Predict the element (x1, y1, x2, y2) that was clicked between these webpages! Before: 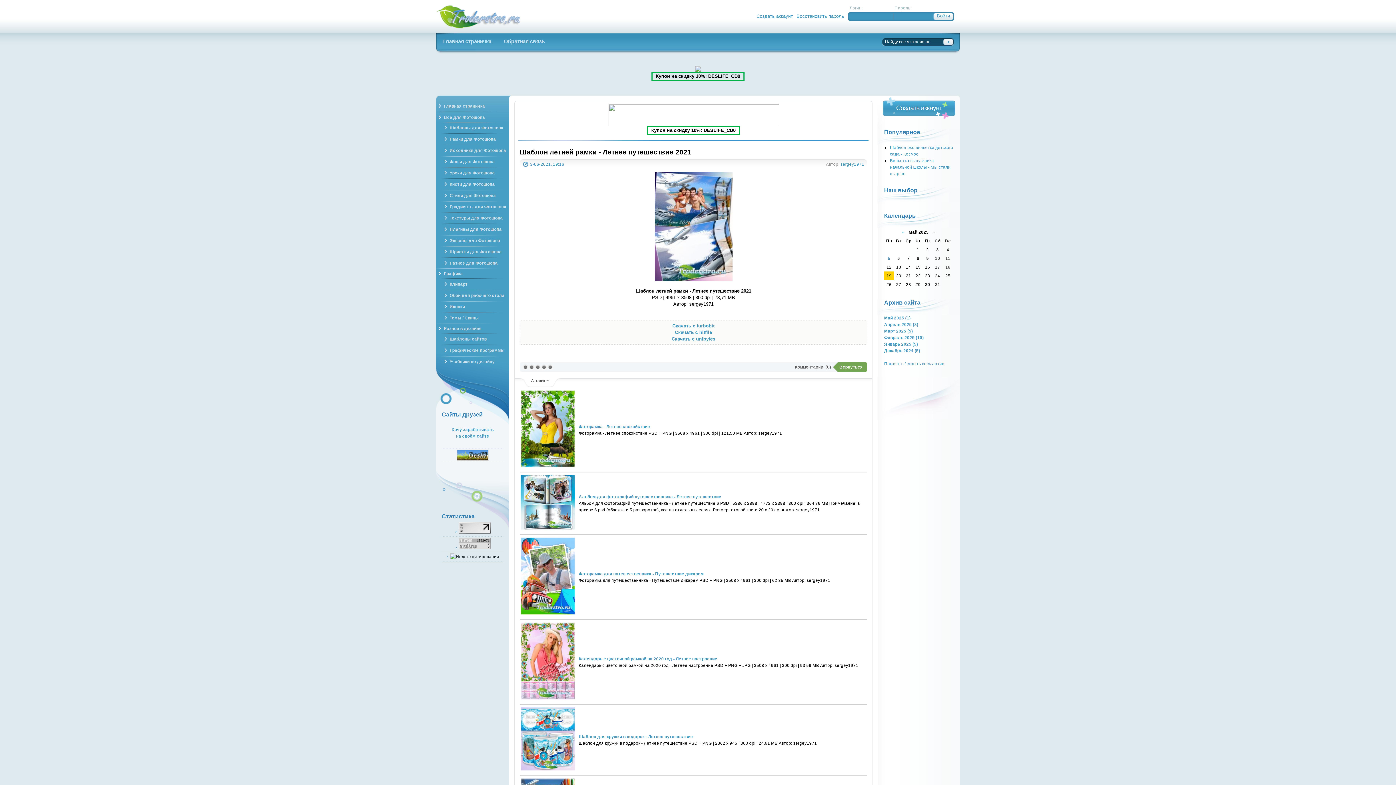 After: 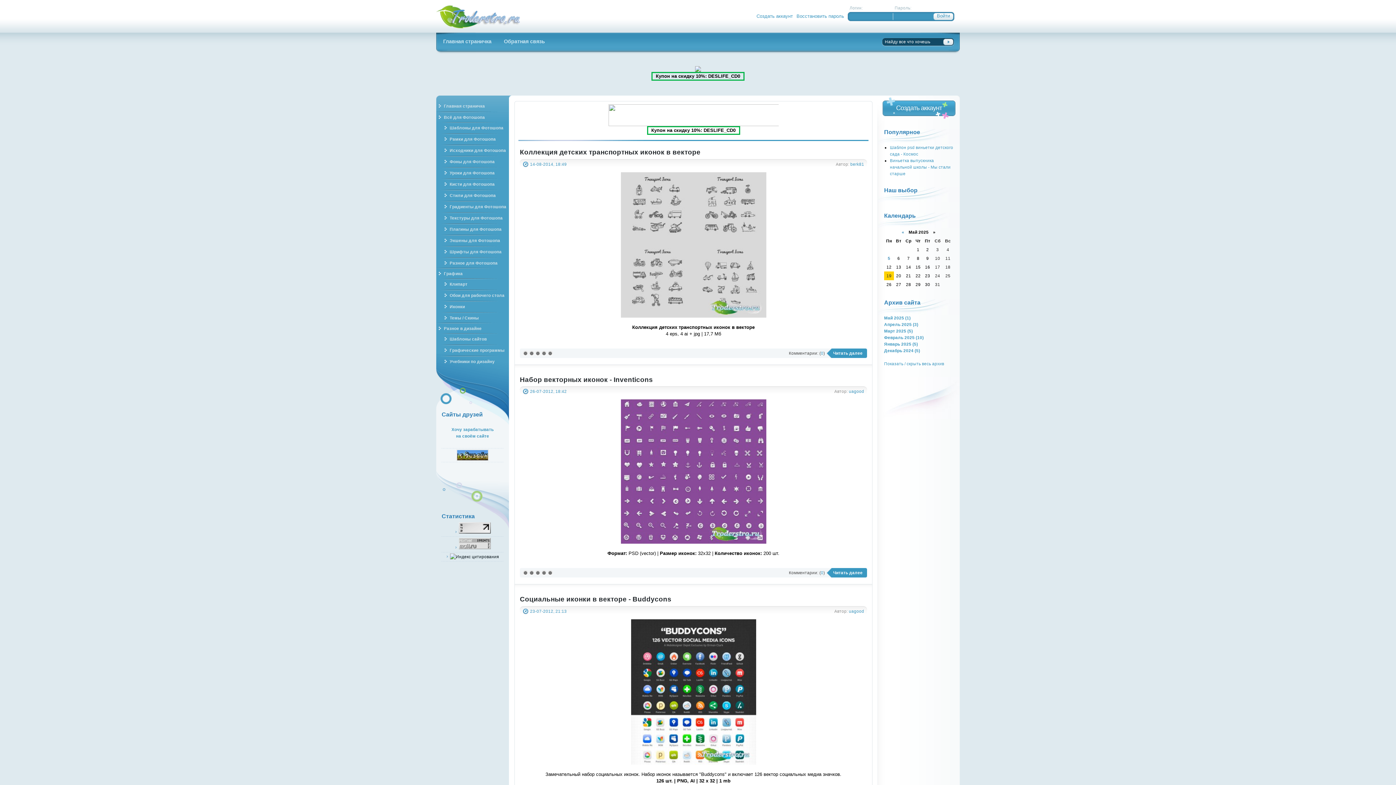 Action: label: Иконки bbox: (440, 301, 509, 312)